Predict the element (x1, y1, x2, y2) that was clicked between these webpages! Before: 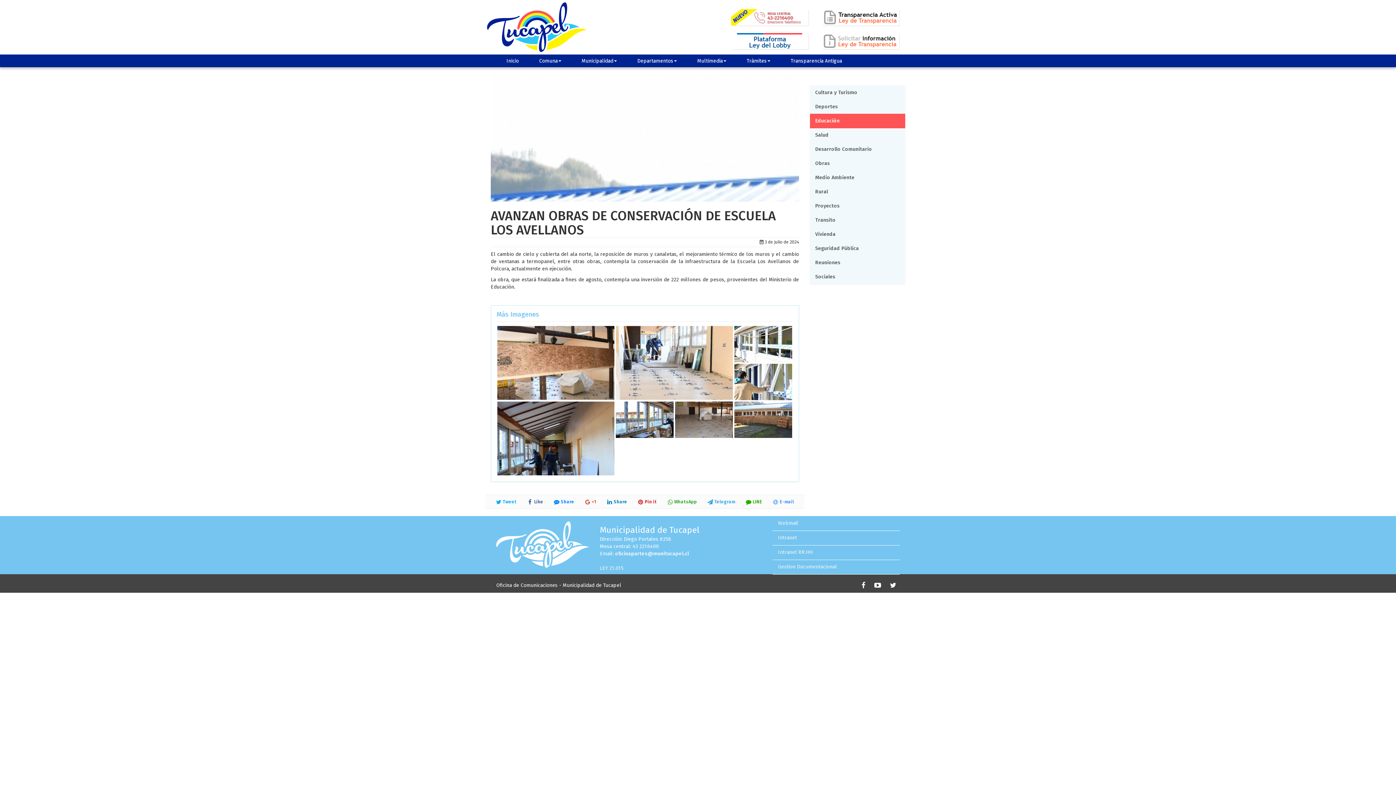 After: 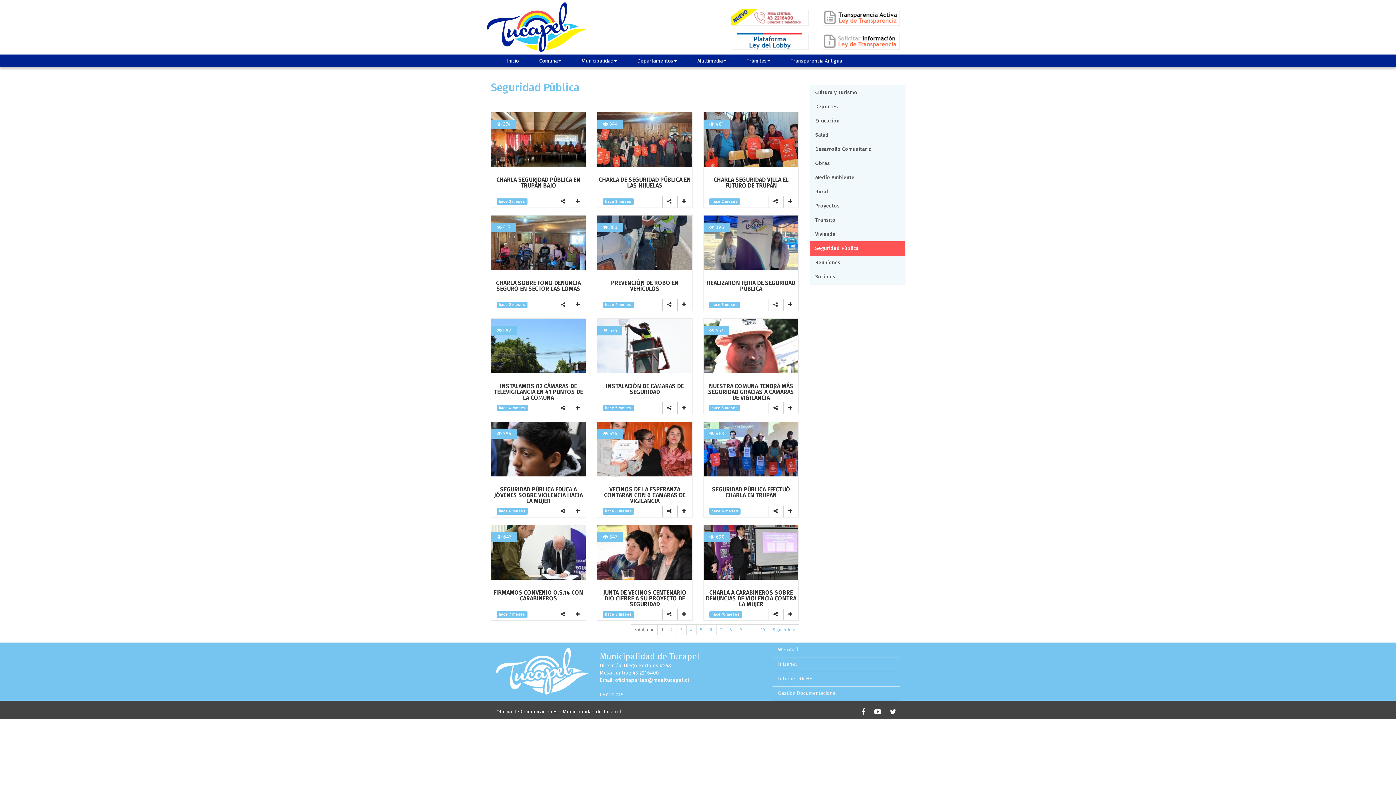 Action: label: Seguridad Pública bbox: (810, 241, 905, 256)